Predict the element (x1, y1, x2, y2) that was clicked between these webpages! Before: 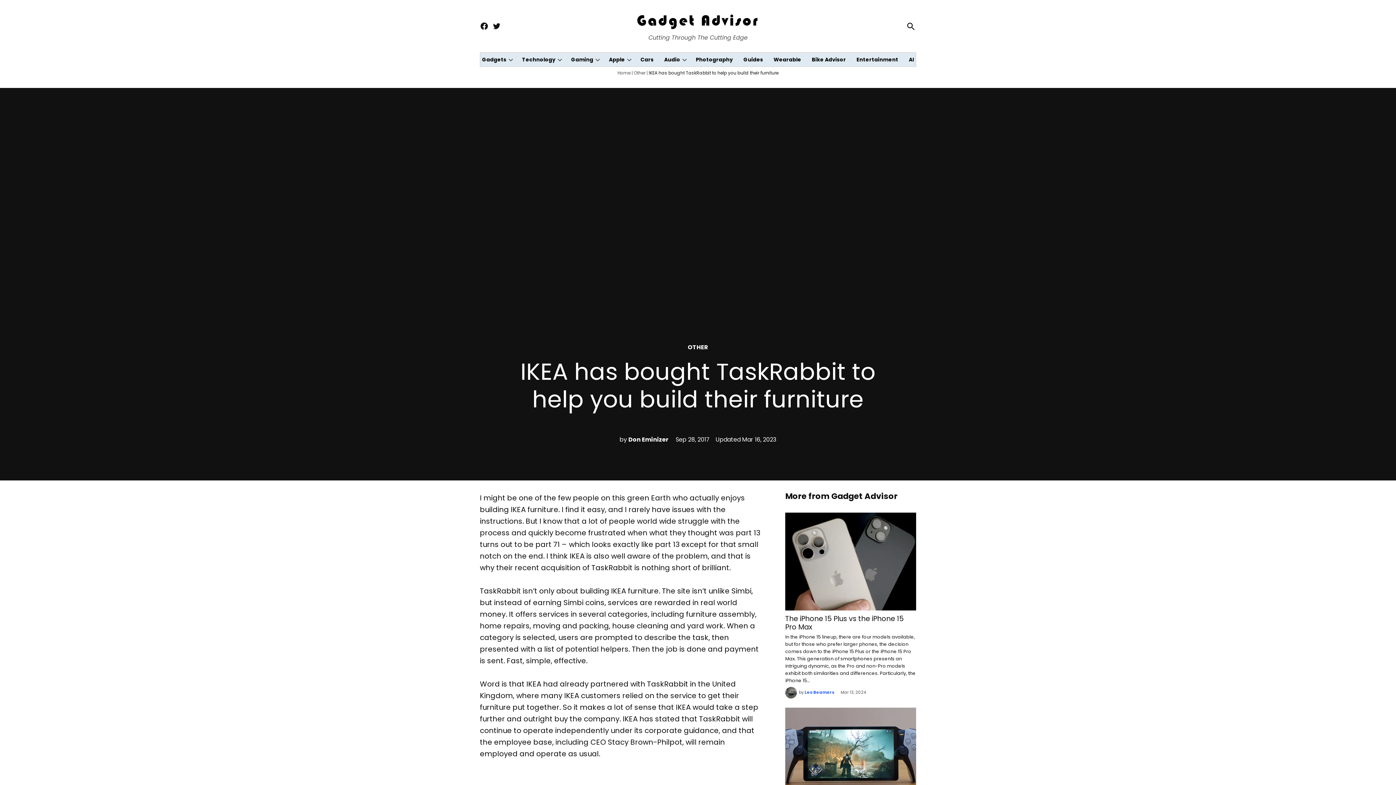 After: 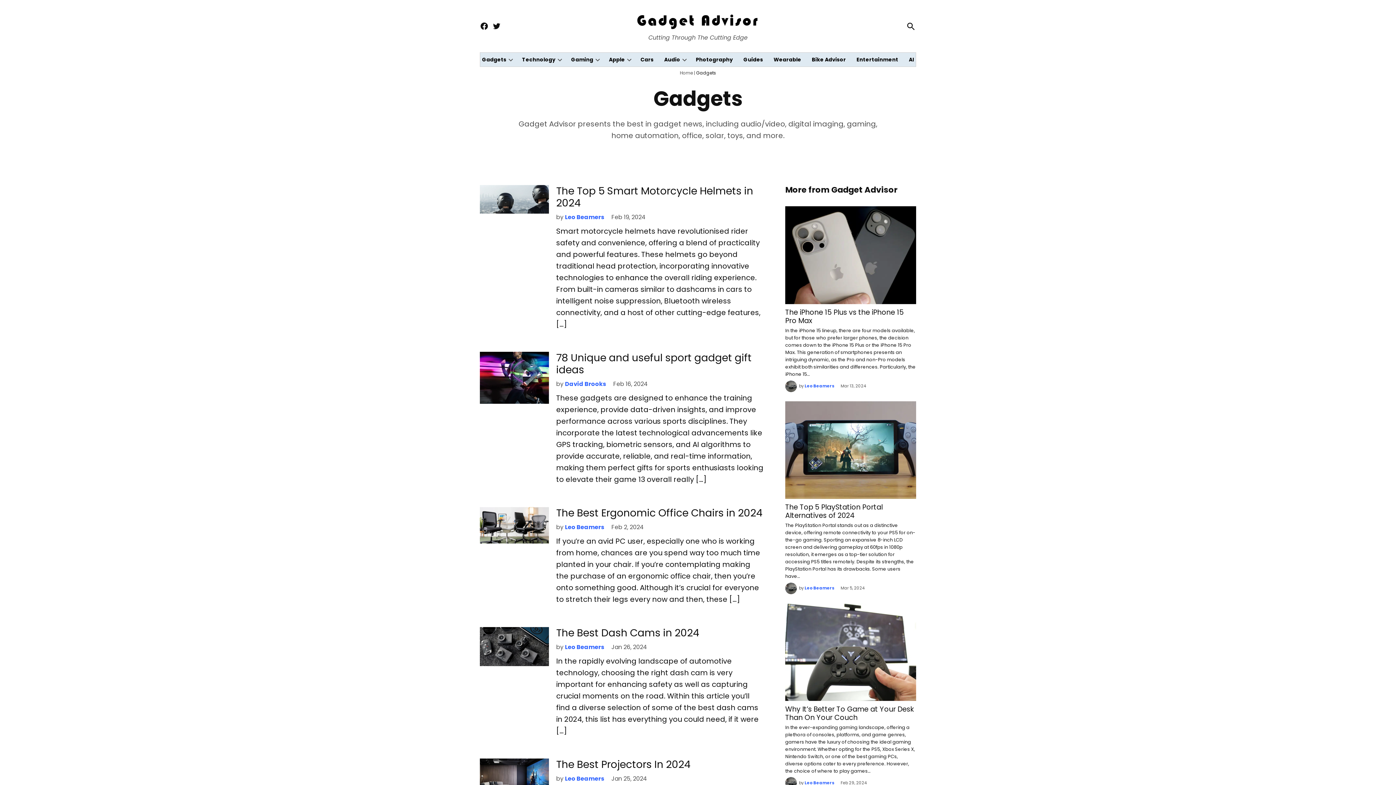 Action: label: Gadgets bbox: (482, 54, 506, 65)